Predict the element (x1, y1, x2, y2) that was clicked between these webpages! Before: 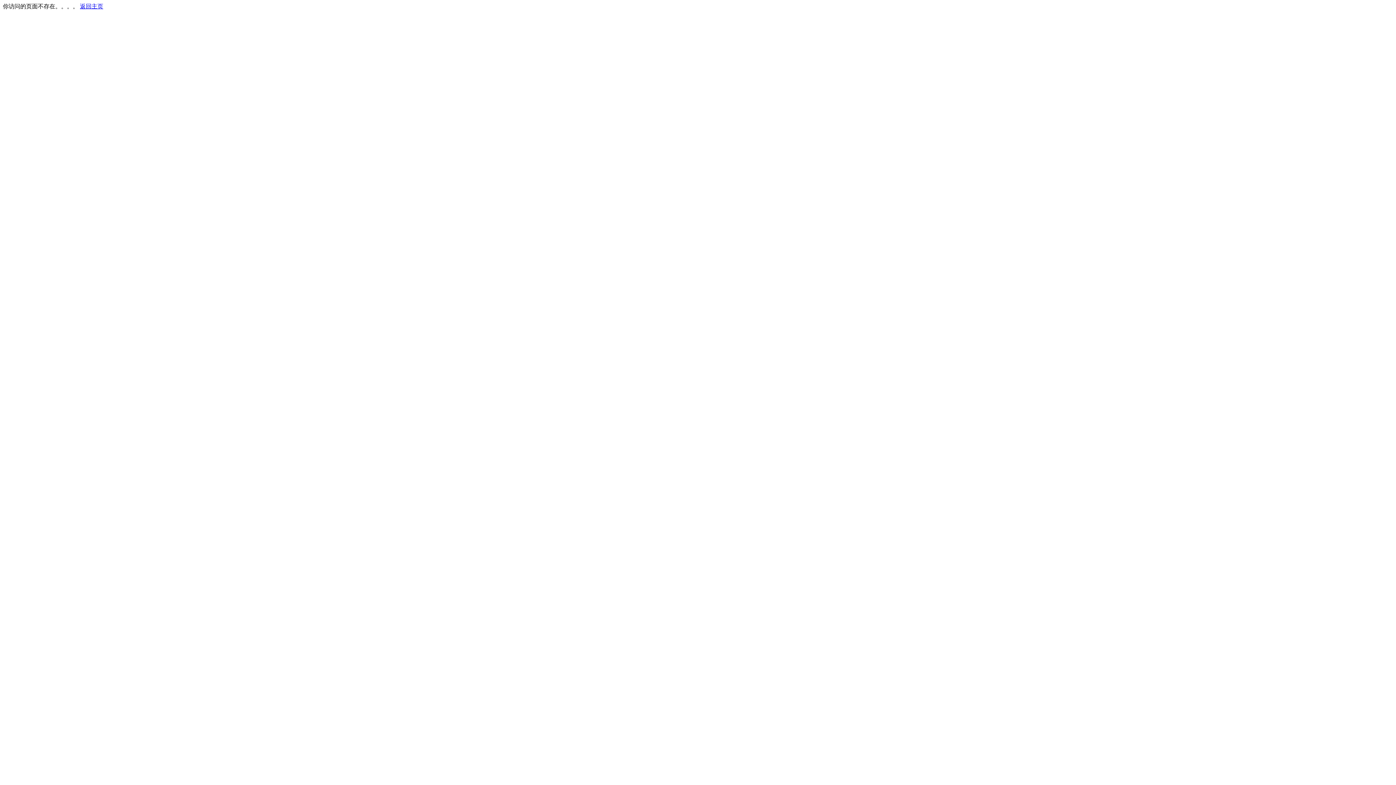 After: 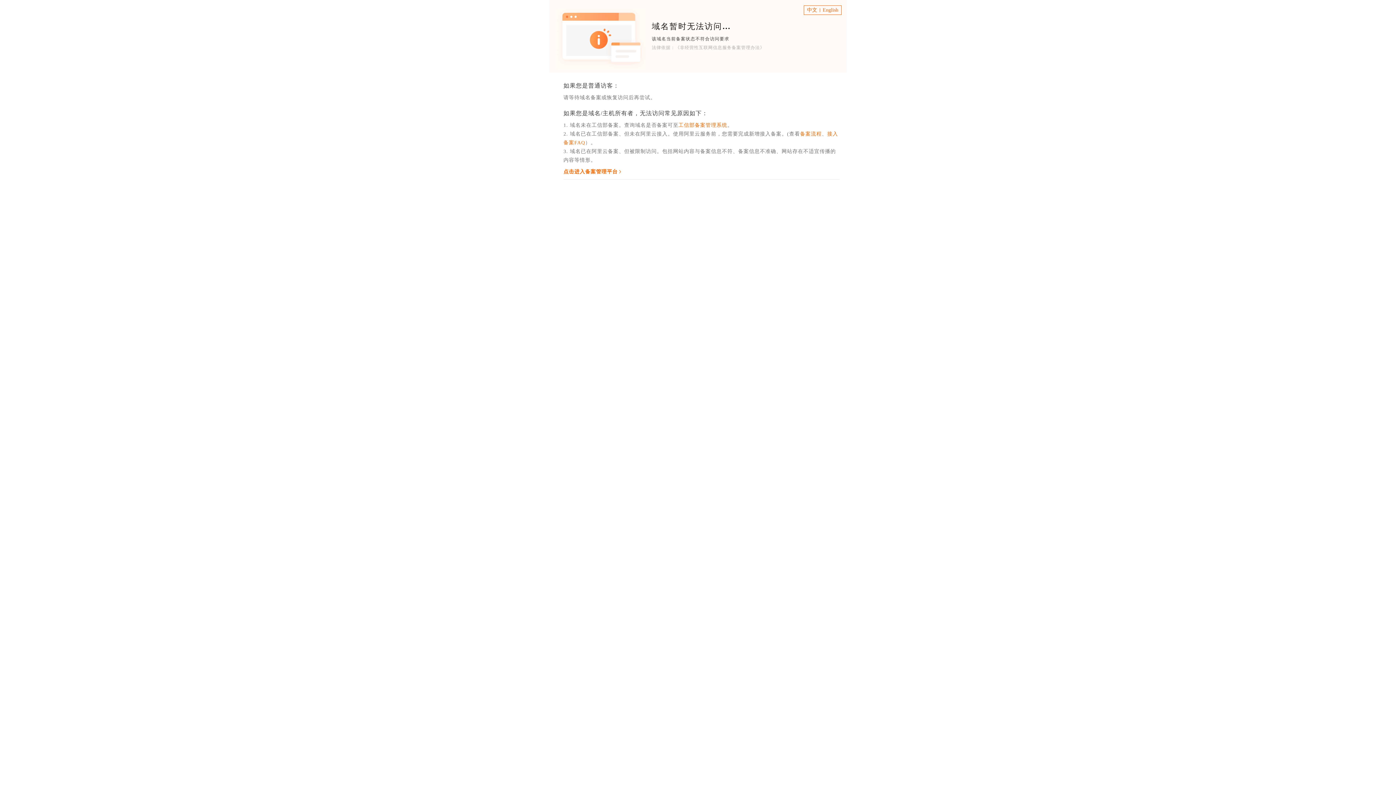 Action: label: 返回主页 bbox: (80, 3, 103, 9)